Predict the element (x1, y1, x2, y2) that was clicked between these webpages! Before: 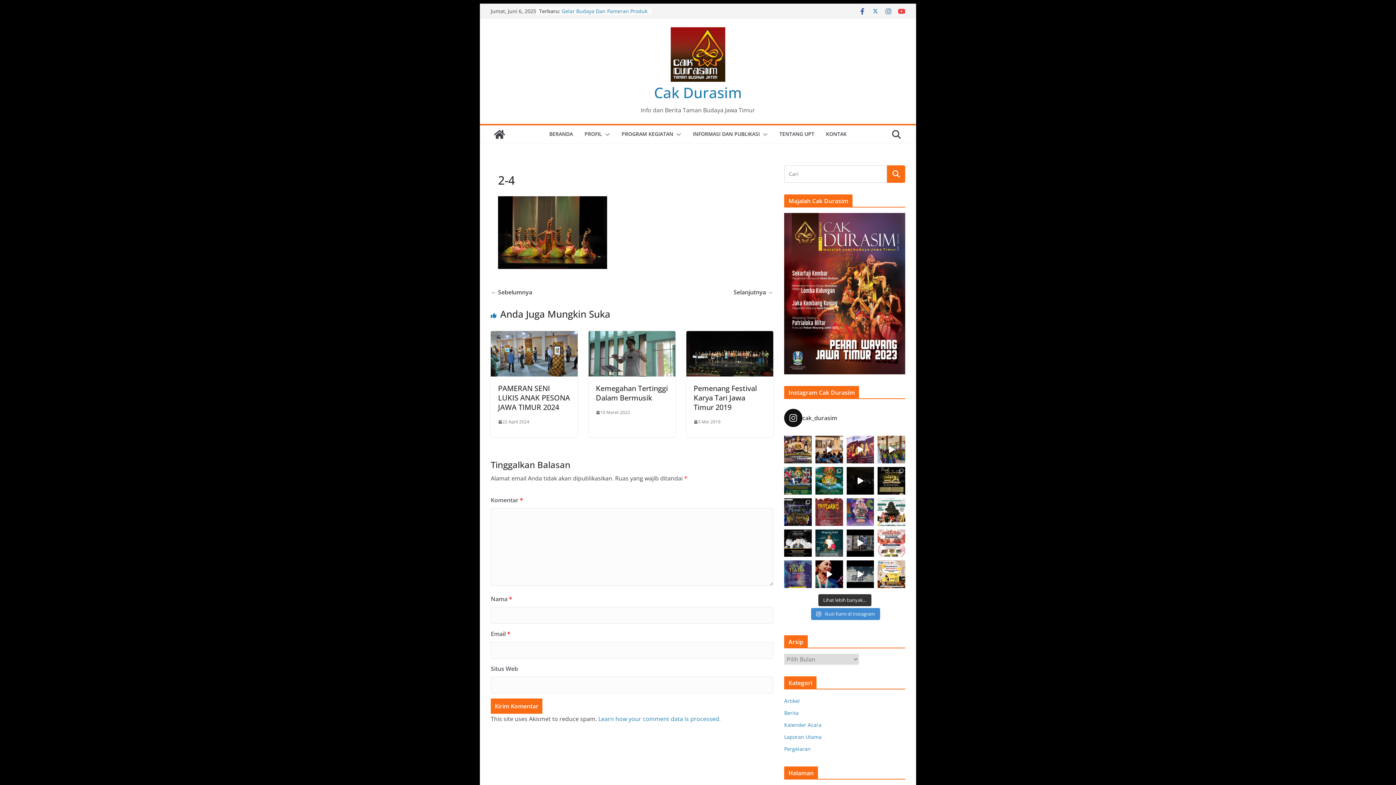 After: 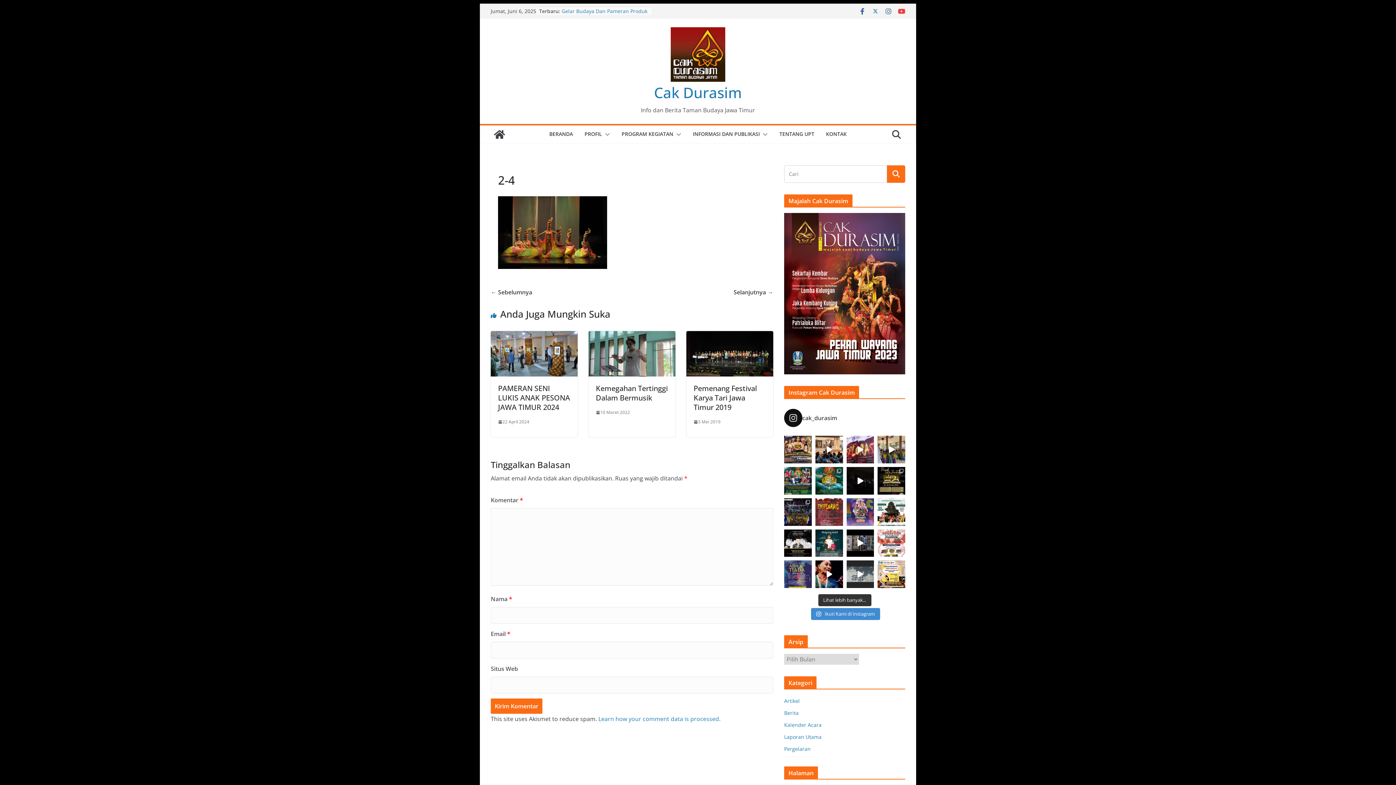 Action: label: Semangat kami di UPT Taman Budaya dalam melestarik bbox: (846, 560, 874, 588)